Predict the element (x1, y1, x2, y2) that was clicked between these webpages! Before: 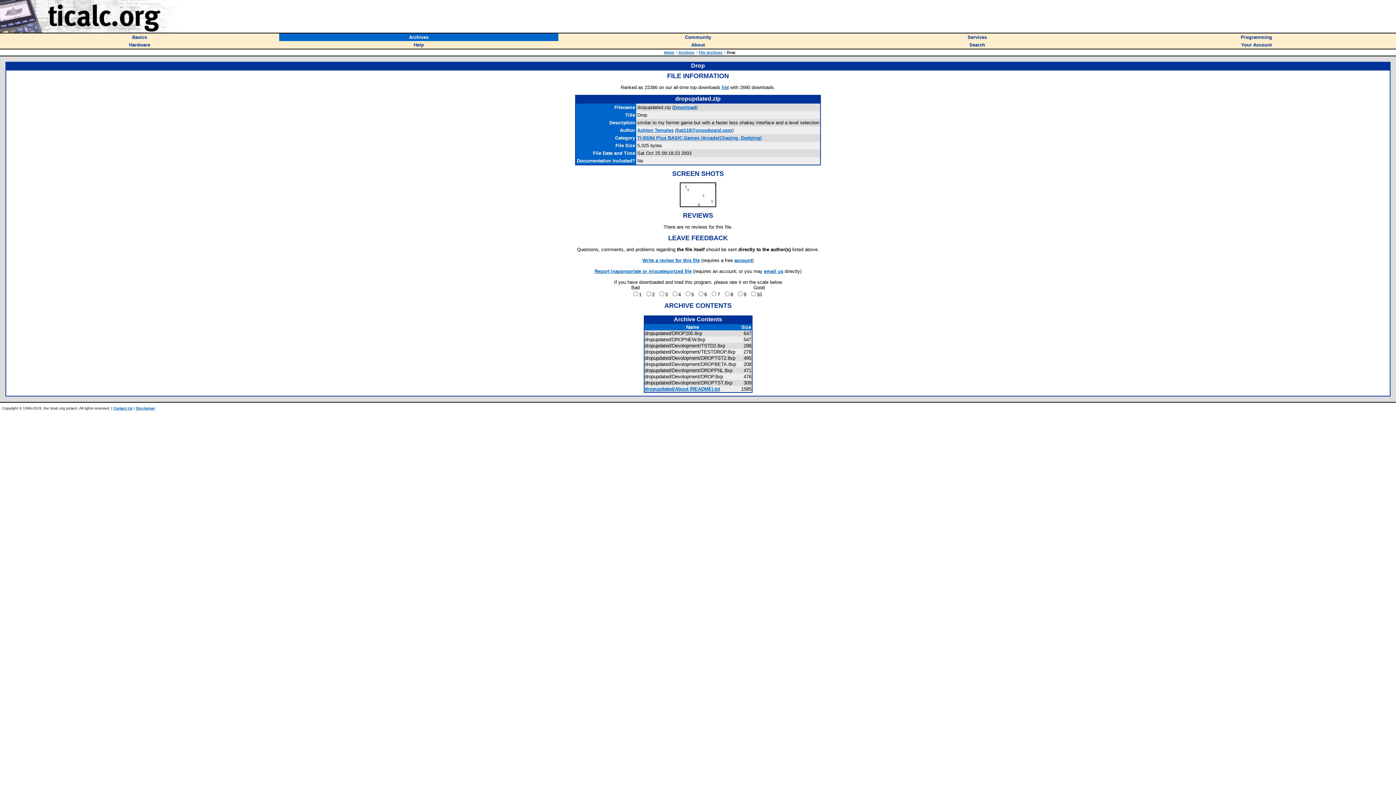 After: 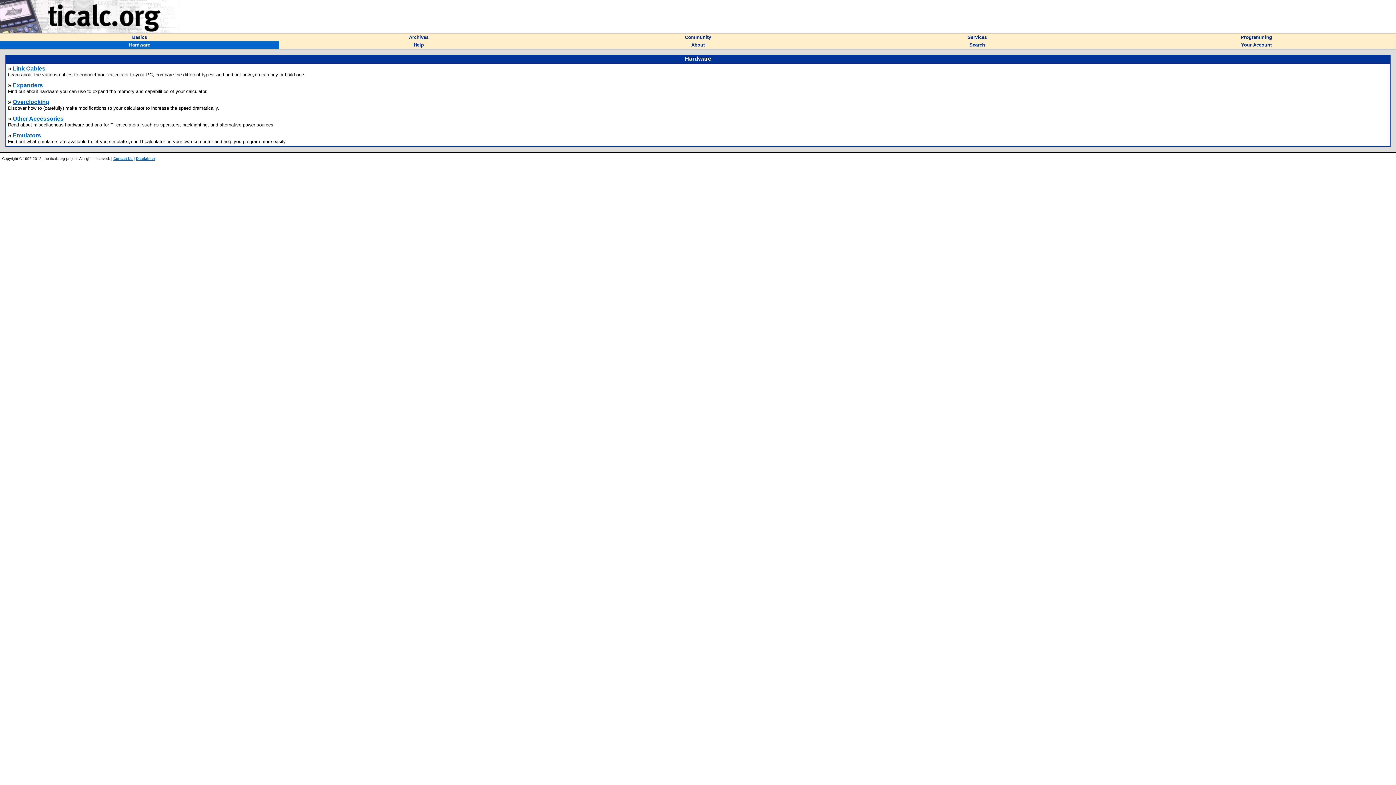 Action: bbox: (129, 41, 150, 47) label: Hardware